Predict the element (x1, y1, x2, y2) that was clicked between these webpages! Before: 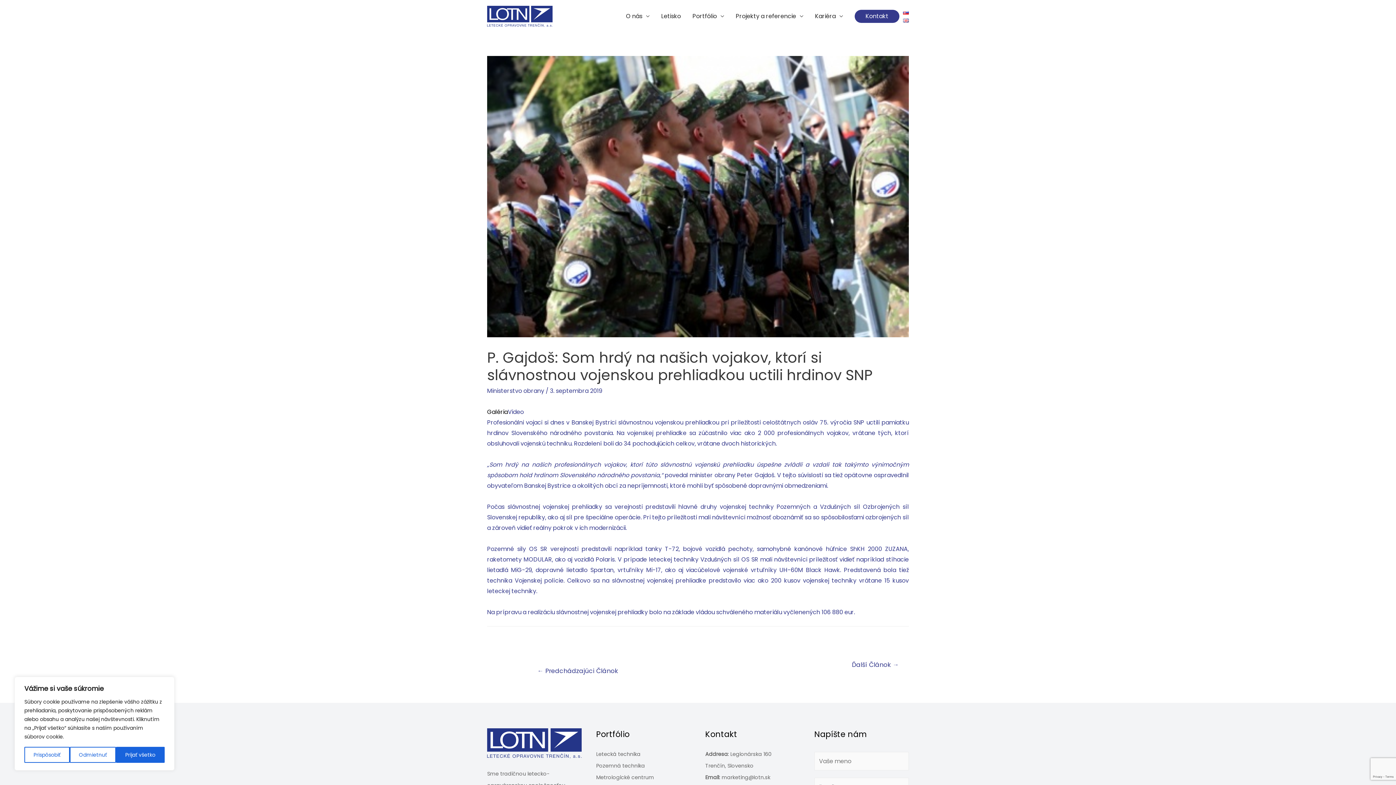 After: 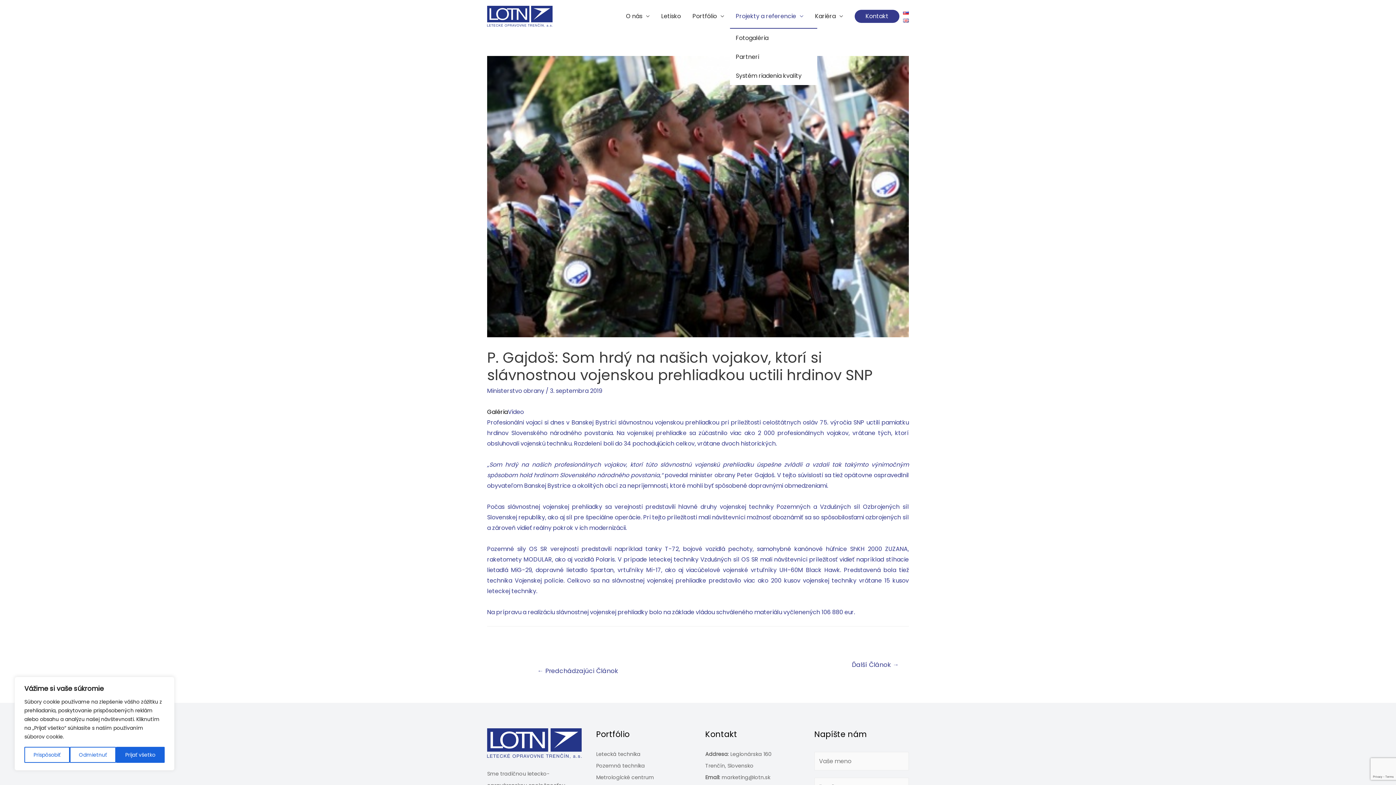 Action: bbox: (730, 4, 809, 27) label: Projekty a referencie